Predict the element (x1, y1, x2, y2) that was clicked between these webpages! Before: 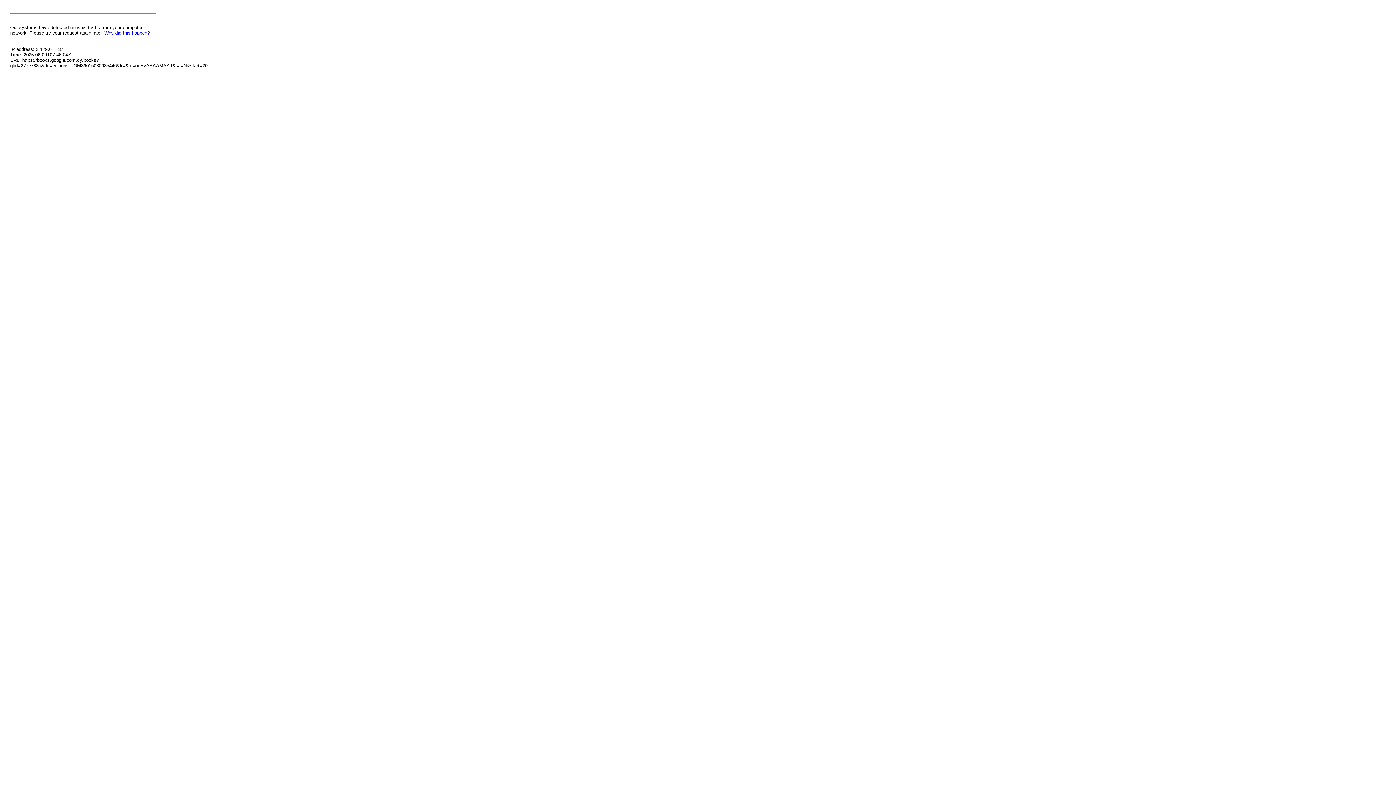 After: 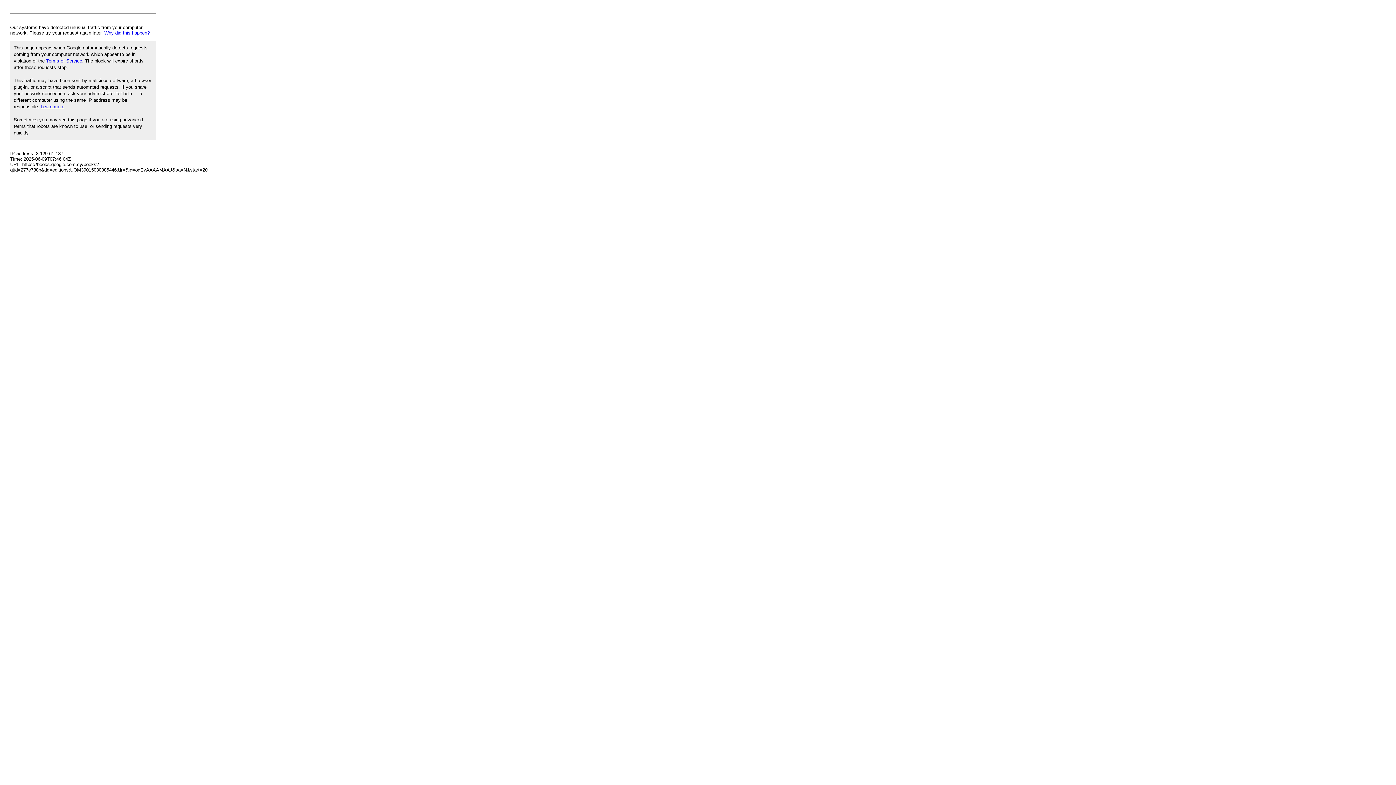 Action: bbox: (104, 30, 149, 35) label: Why did this happen?